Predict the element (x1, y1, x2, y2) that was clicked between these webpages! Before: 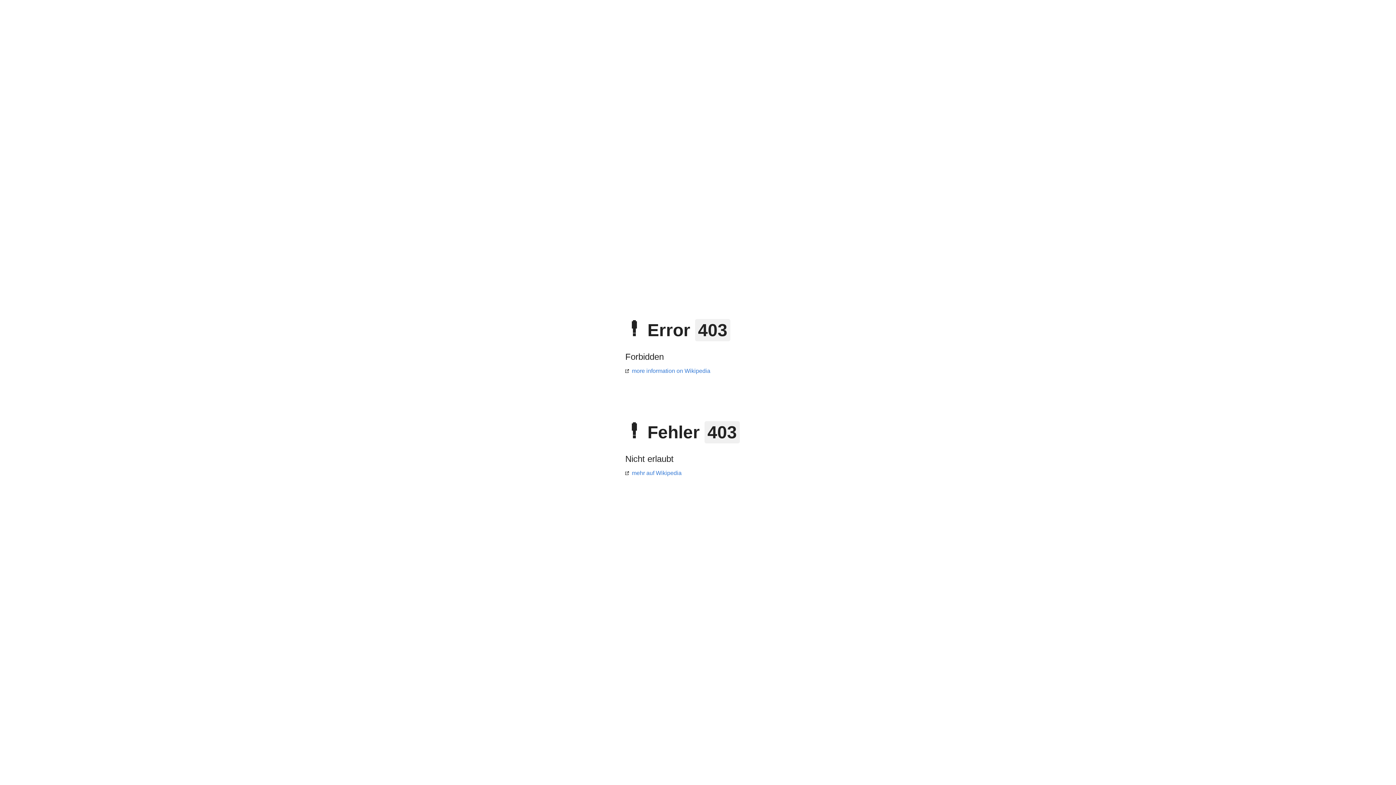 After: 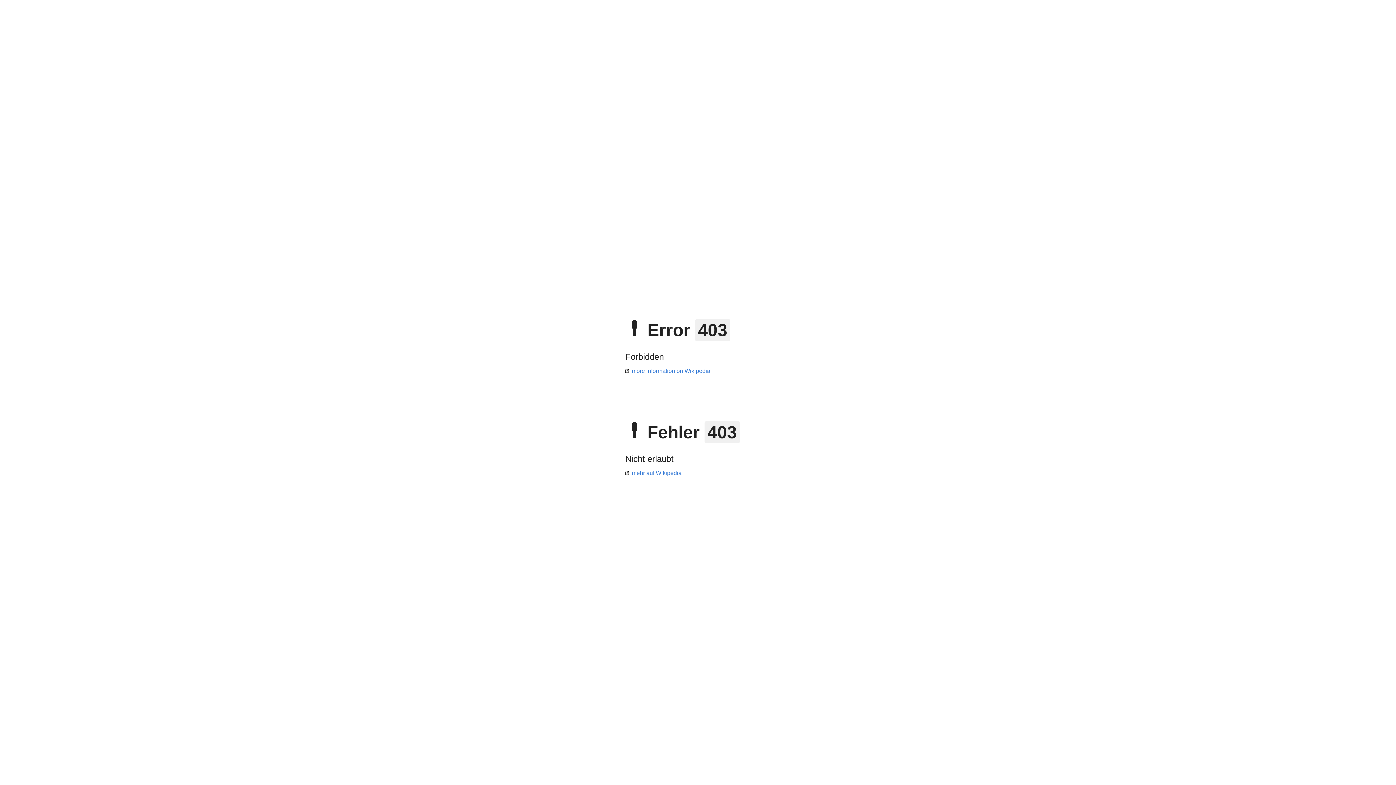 Action: label: mehr auf Wikipedia bbox: (625, 470, 681, 476)